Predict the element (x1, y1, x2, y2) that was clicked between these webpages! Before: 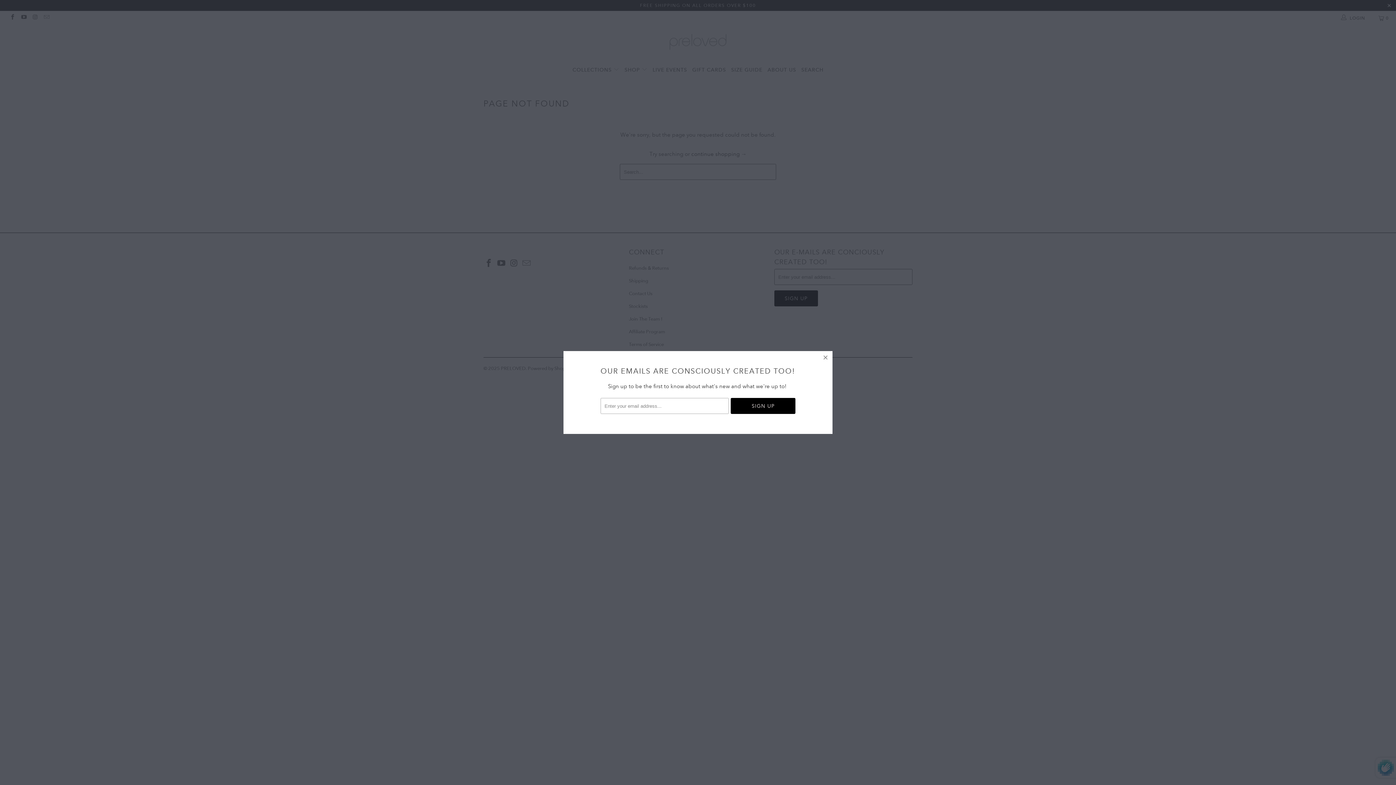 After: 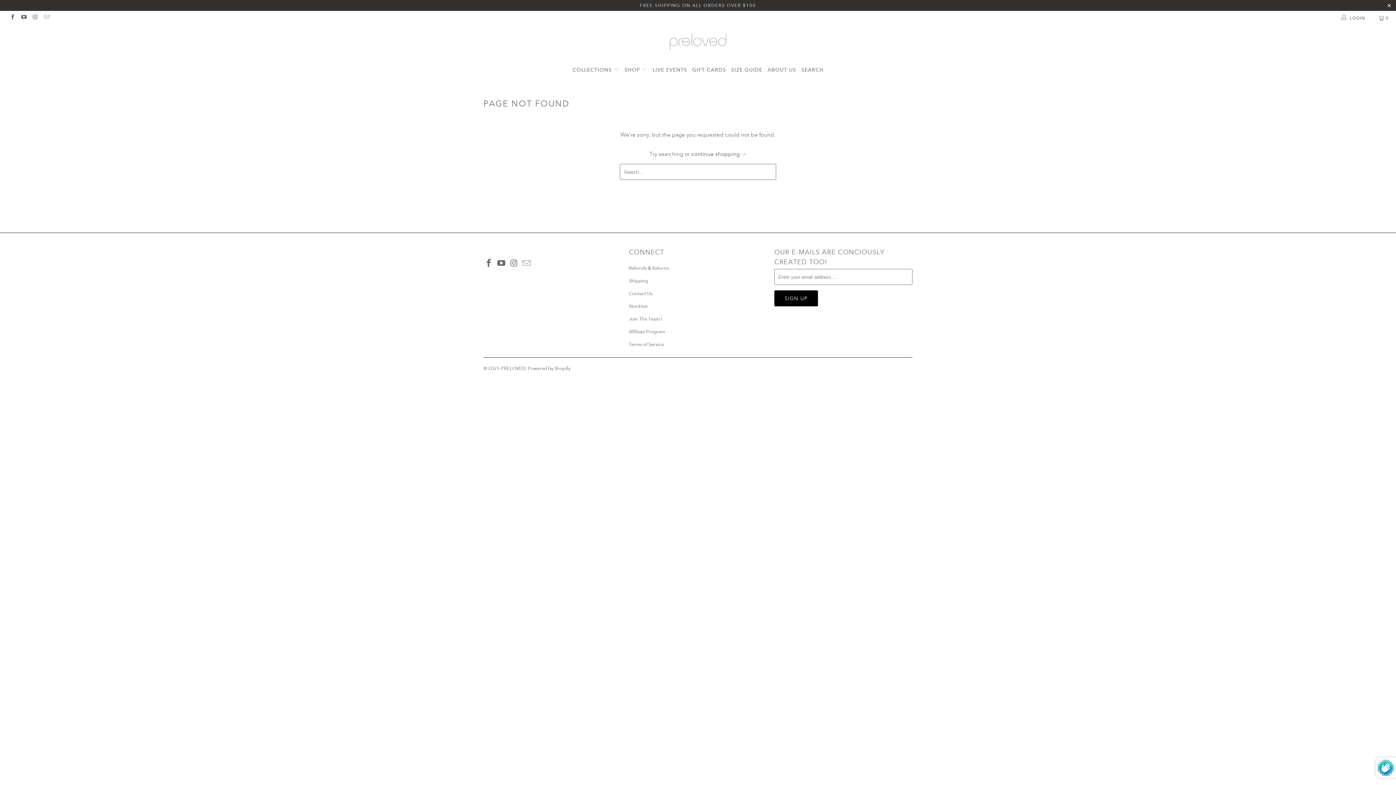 Action: bbox: (819, 351, 832, 364)